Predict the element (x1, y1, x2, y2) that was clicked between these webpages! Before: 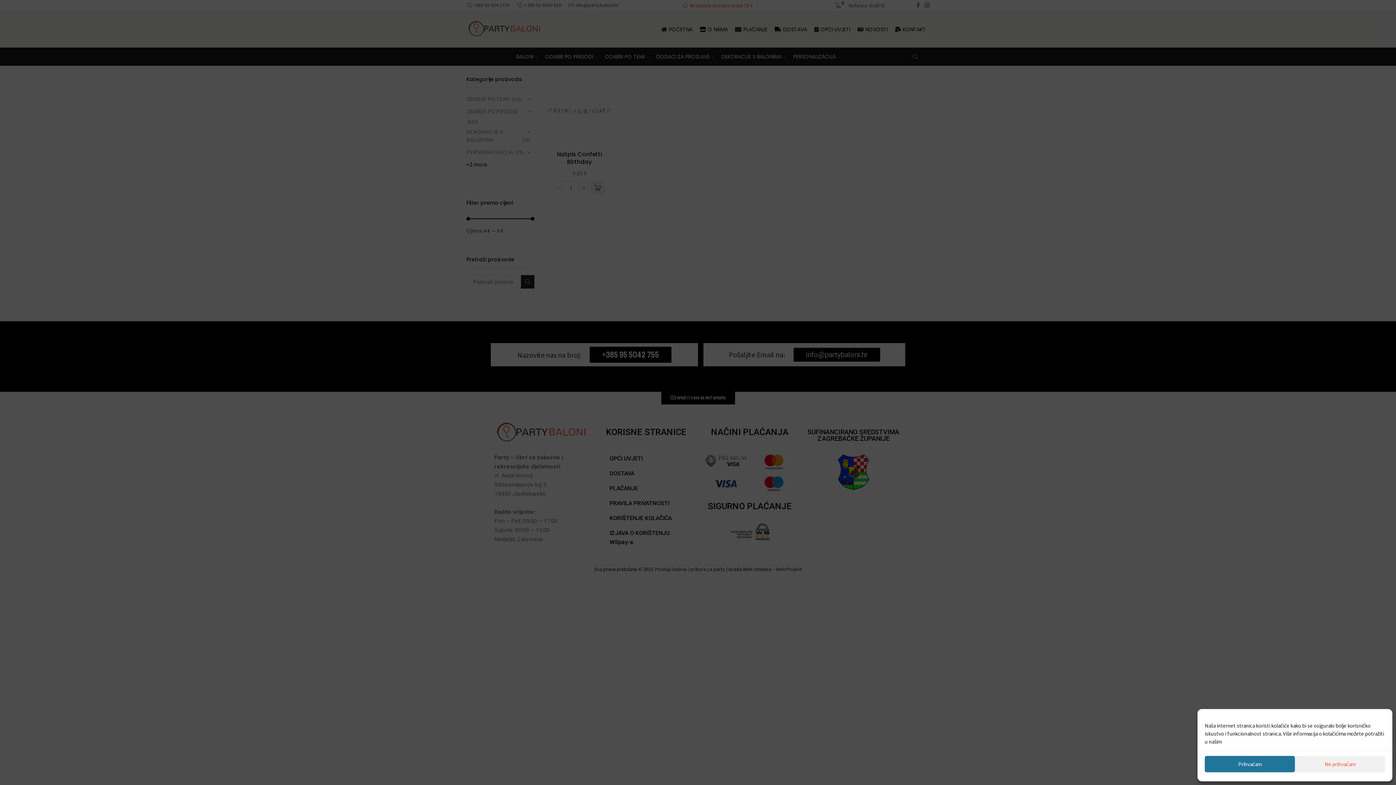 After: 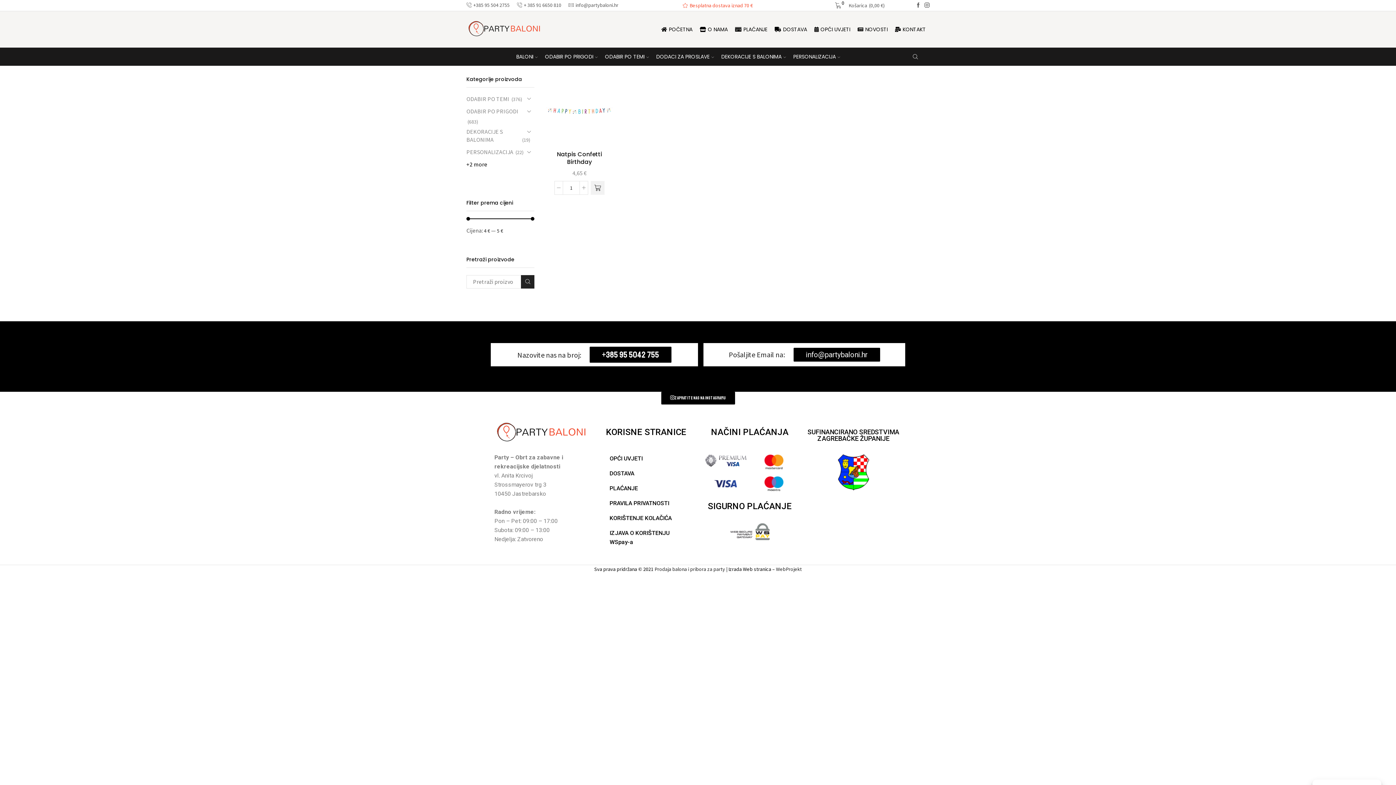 Action: bbox: (1205, 756, 1295, 772) label: Prihvaćam